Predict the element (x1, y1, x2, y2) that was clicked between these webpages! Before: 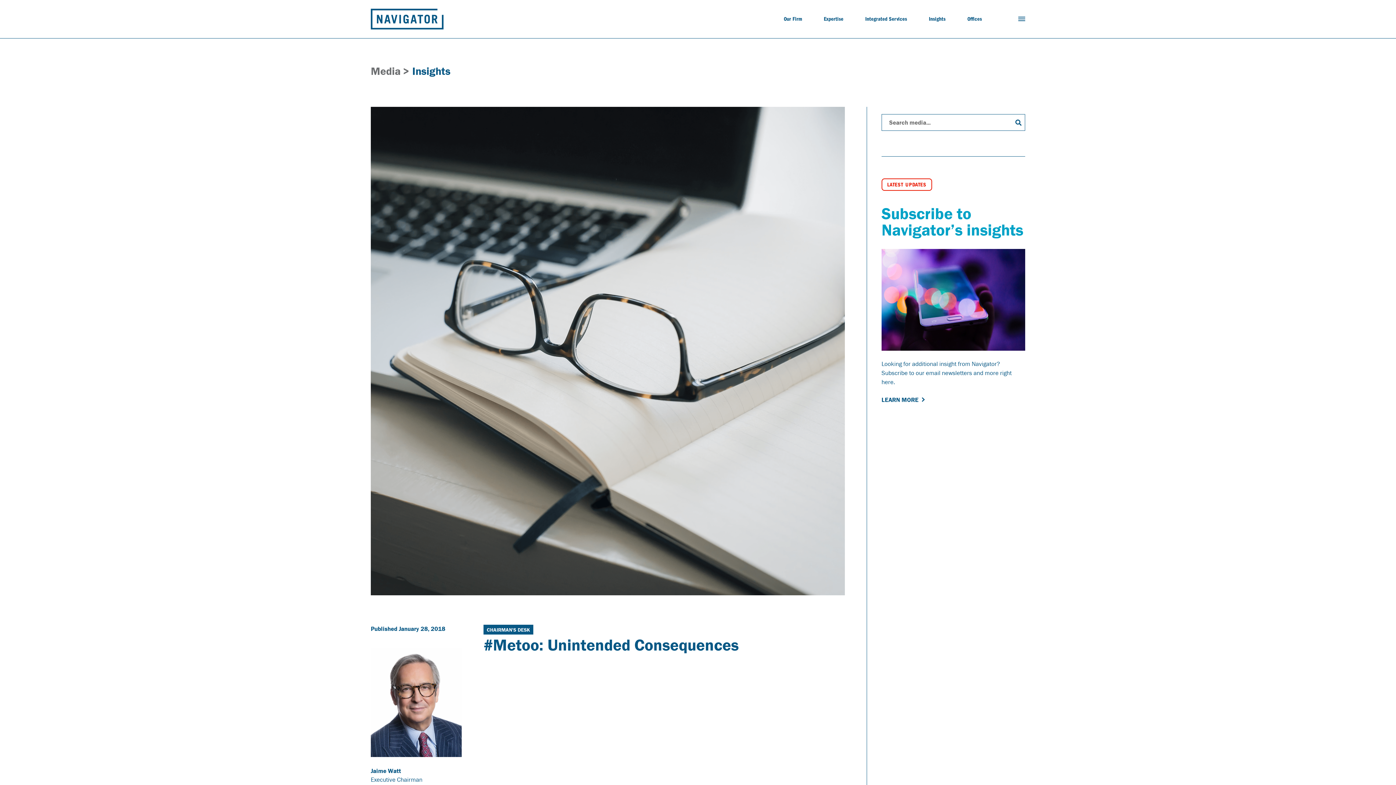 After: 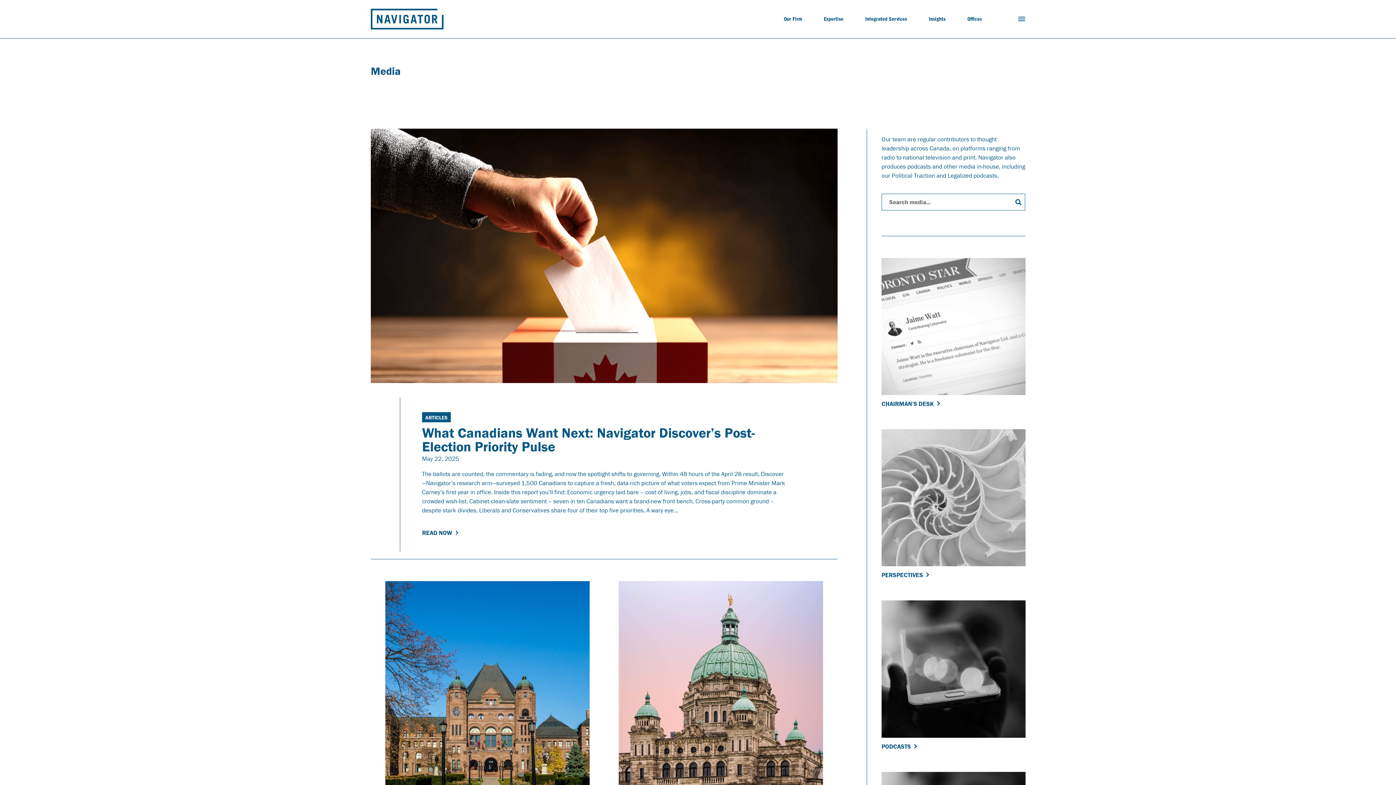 Action: bbox: (370, 64, 409, 77) label: Media